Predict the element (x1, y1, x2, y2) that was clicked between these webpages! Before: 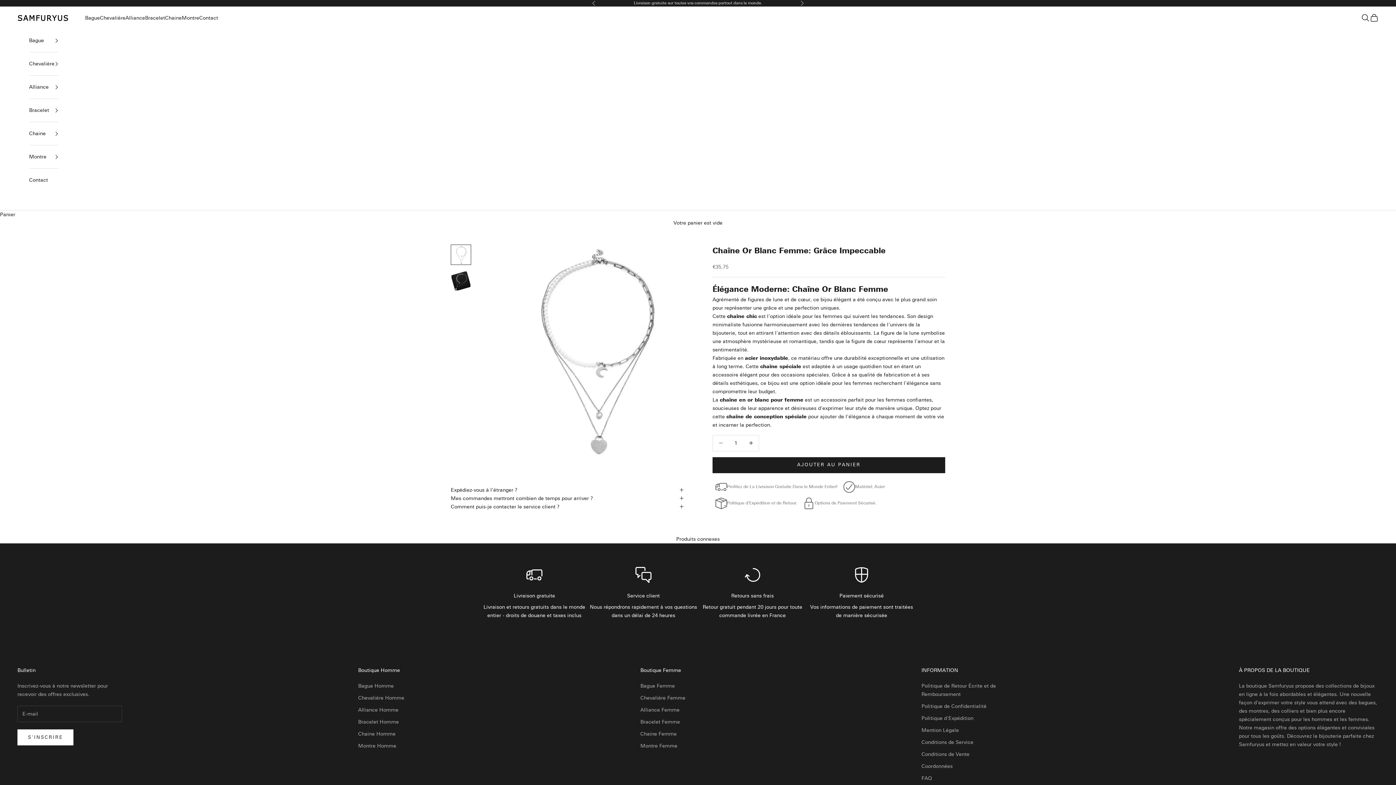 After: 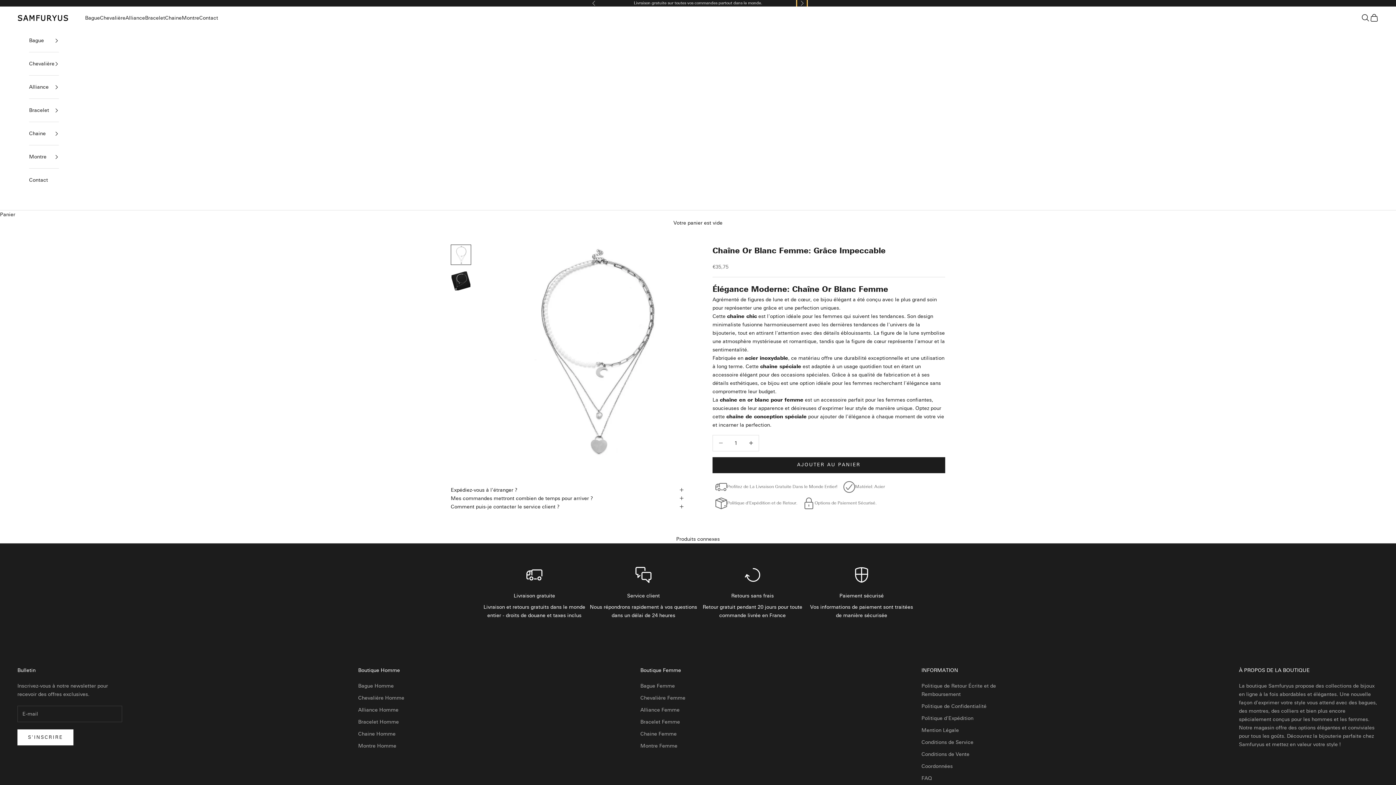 Action: label: Suivant bbox: (800, 0, 804, 6)